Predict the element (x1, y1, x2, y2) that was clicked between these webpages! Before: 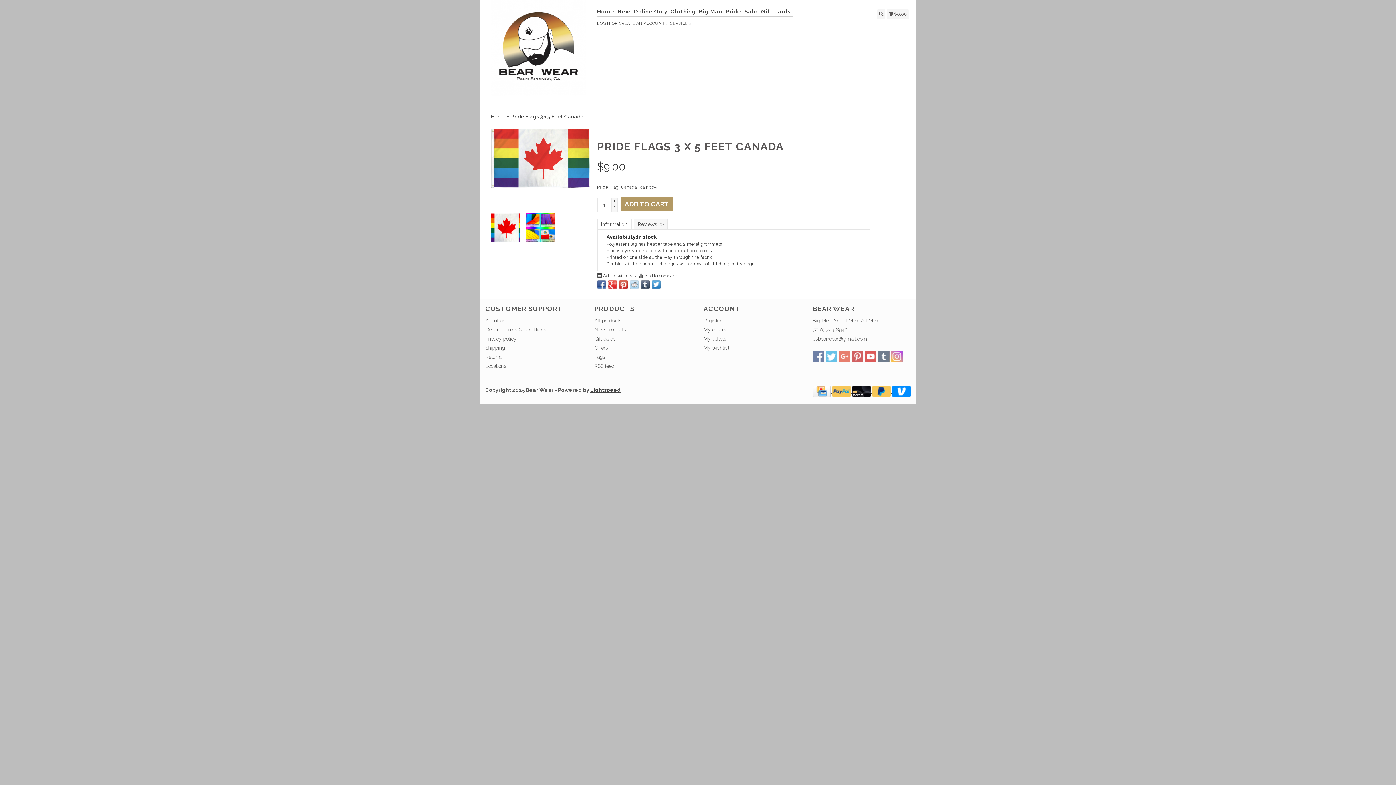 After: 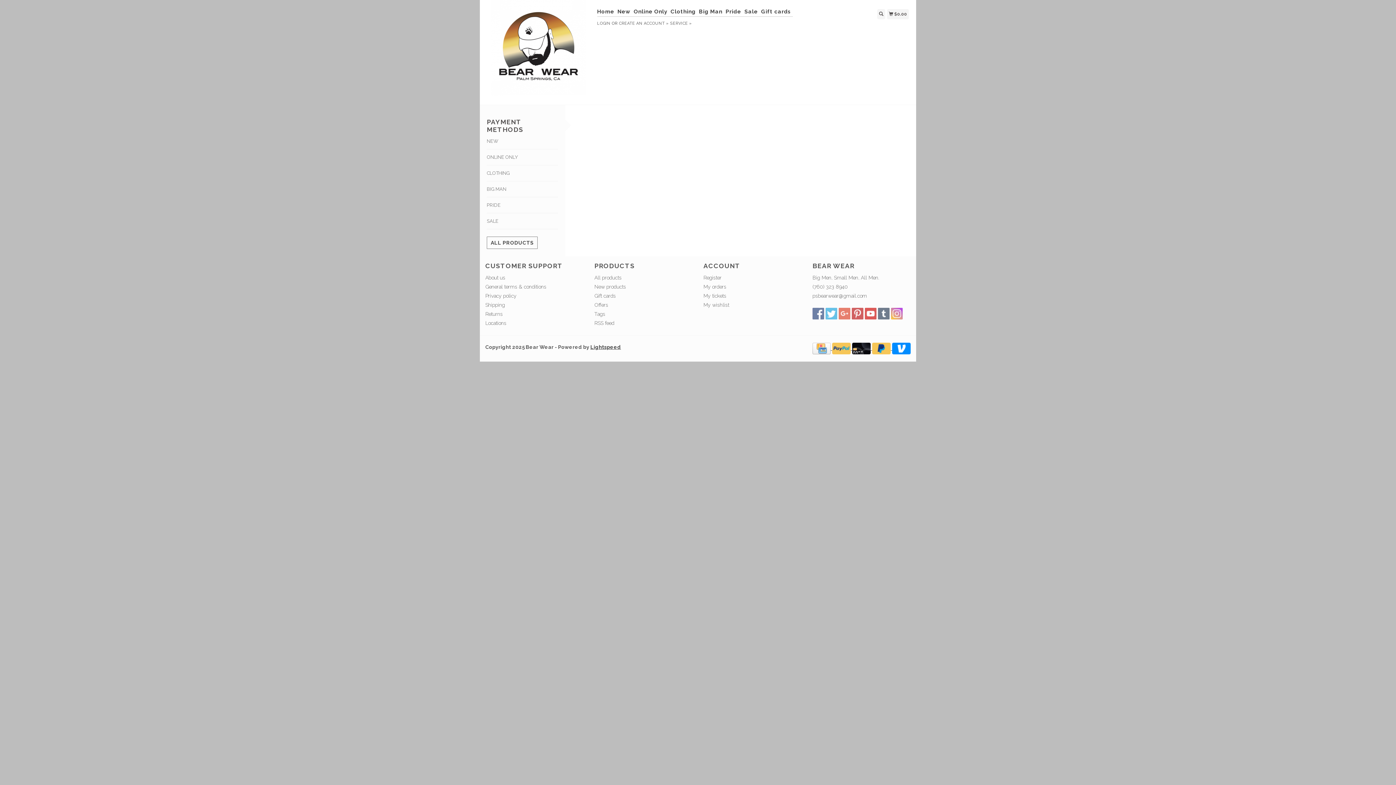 Action: label:   bbox: (872, 388, 892, 394)